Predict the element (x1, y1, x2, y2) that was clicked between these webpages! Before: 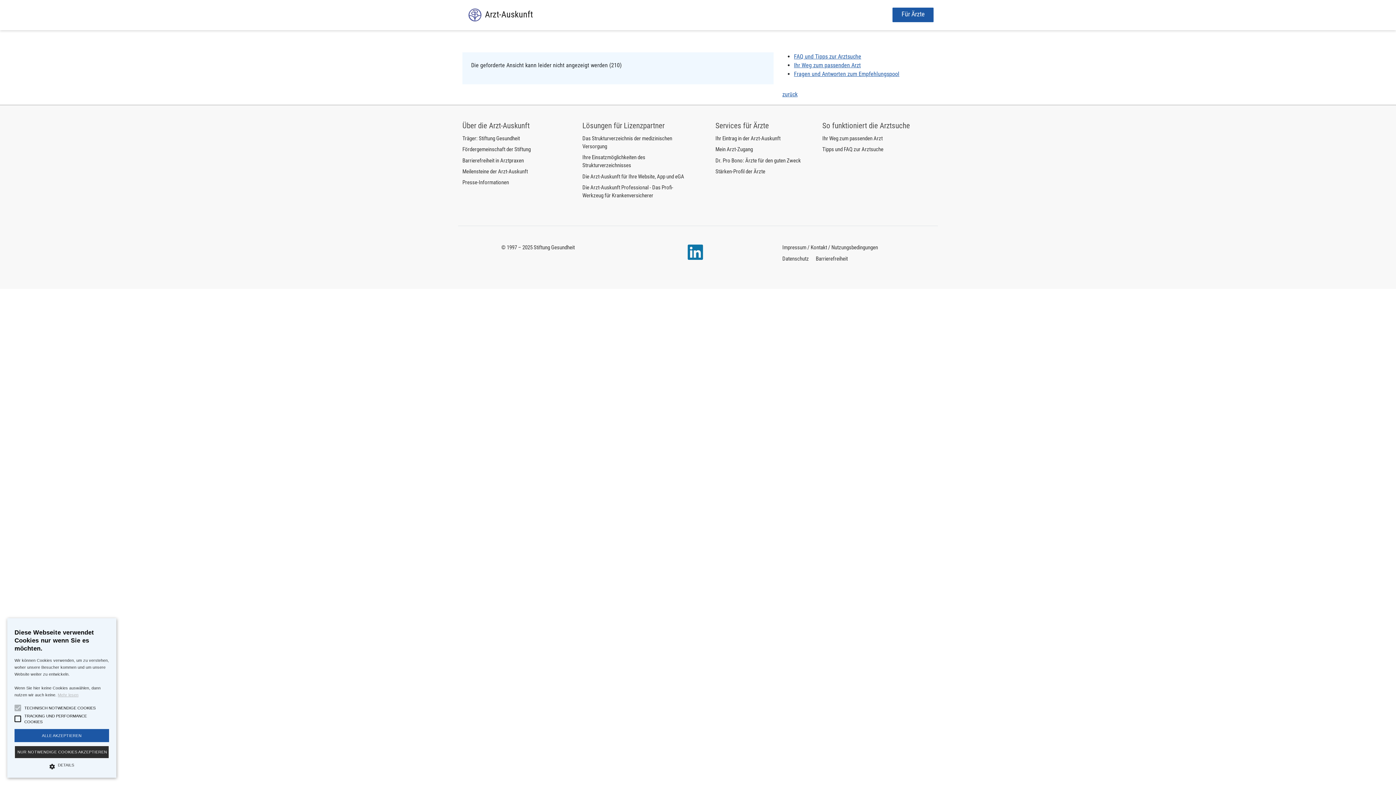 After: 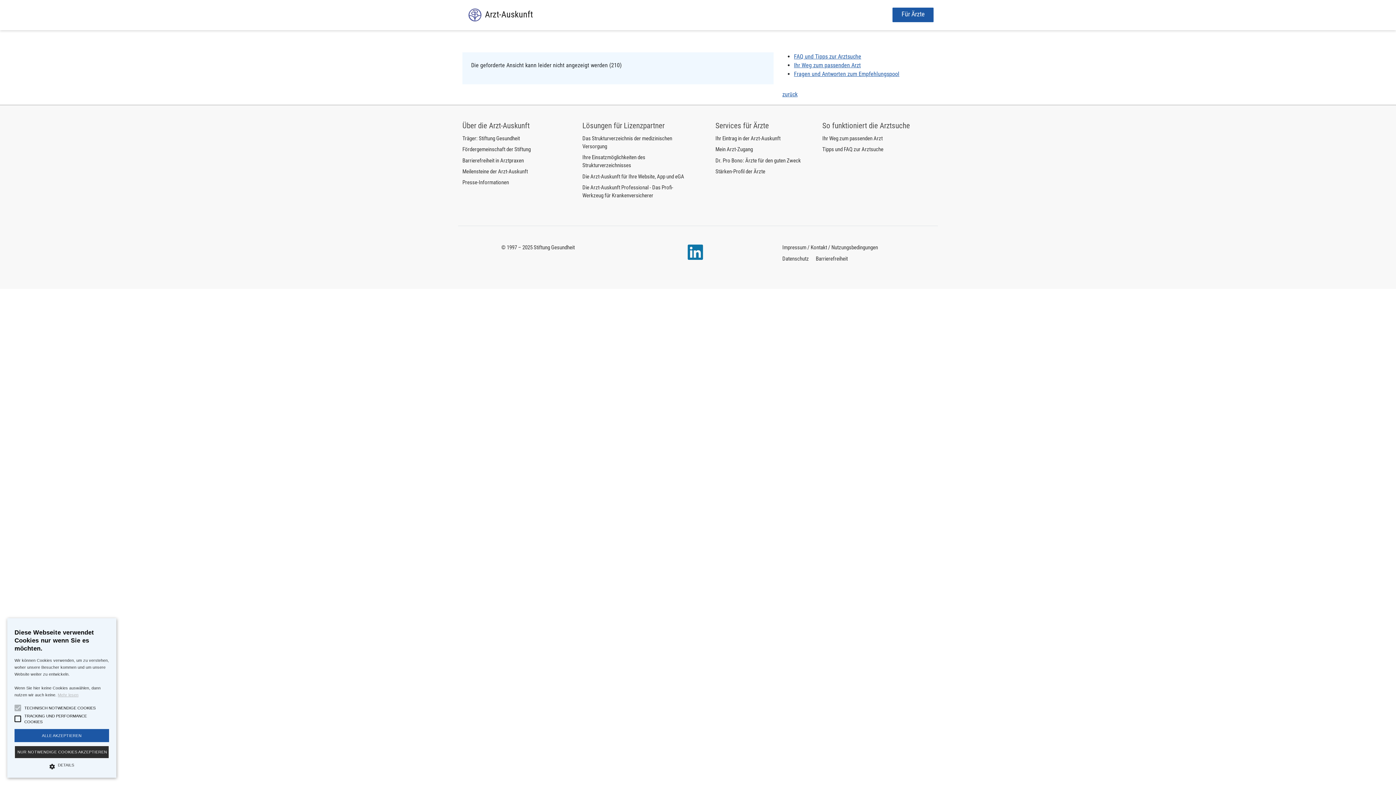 Action: bbox: (582, 173, 684, 179) label: Die Arzt-Auskunft für Ihre Website, App und eGA